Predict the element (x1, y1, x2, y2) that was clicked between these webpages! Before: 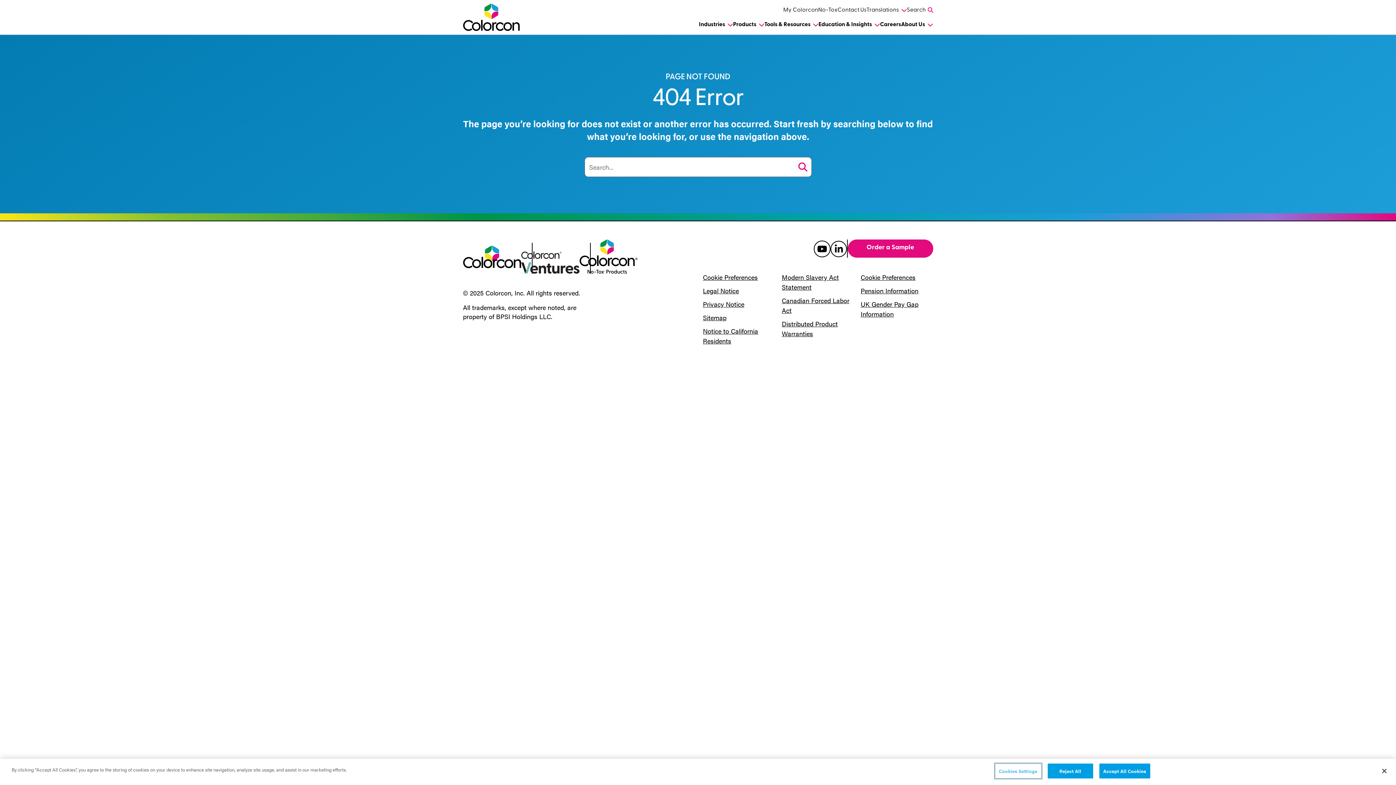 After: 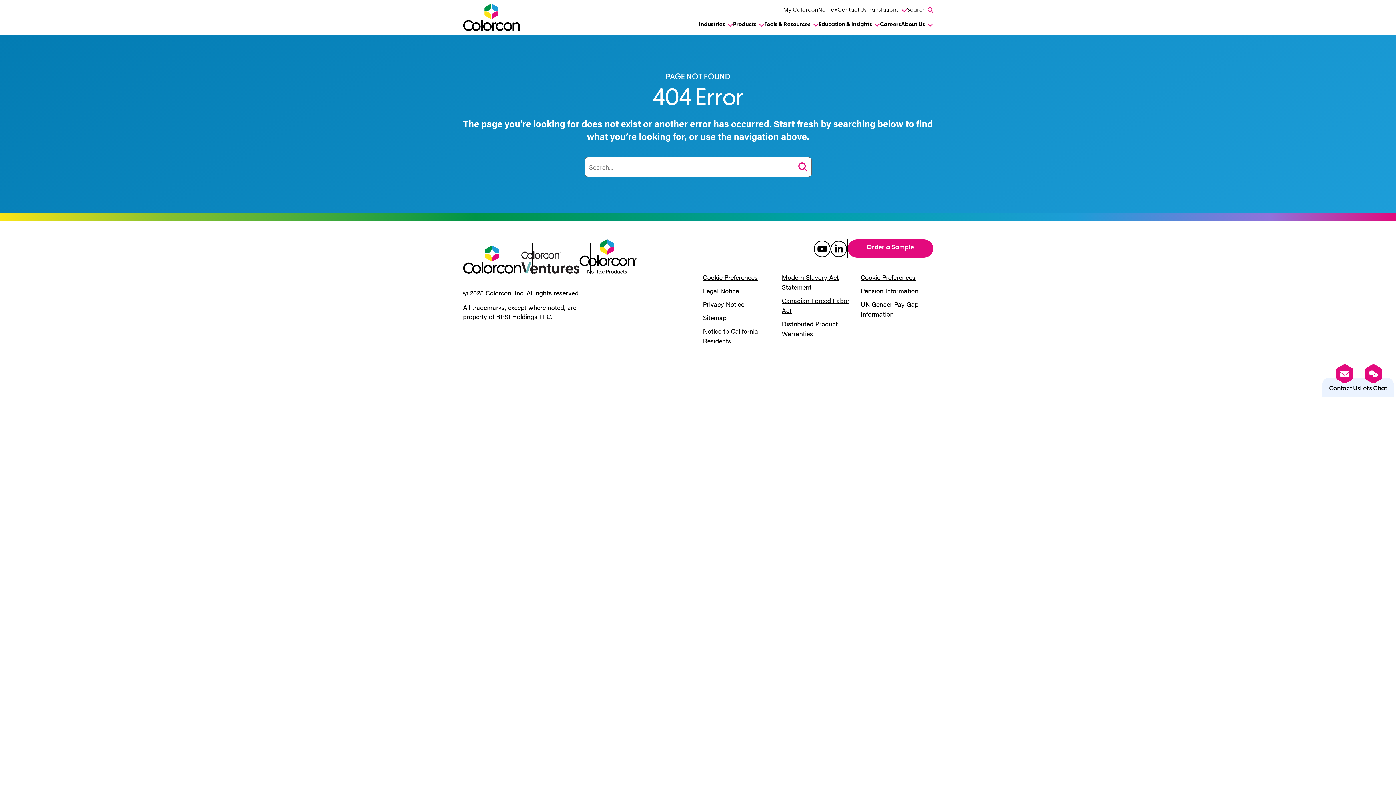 Action: bbox: (1099, 764, 1150, 778) label: Accept All Cookies